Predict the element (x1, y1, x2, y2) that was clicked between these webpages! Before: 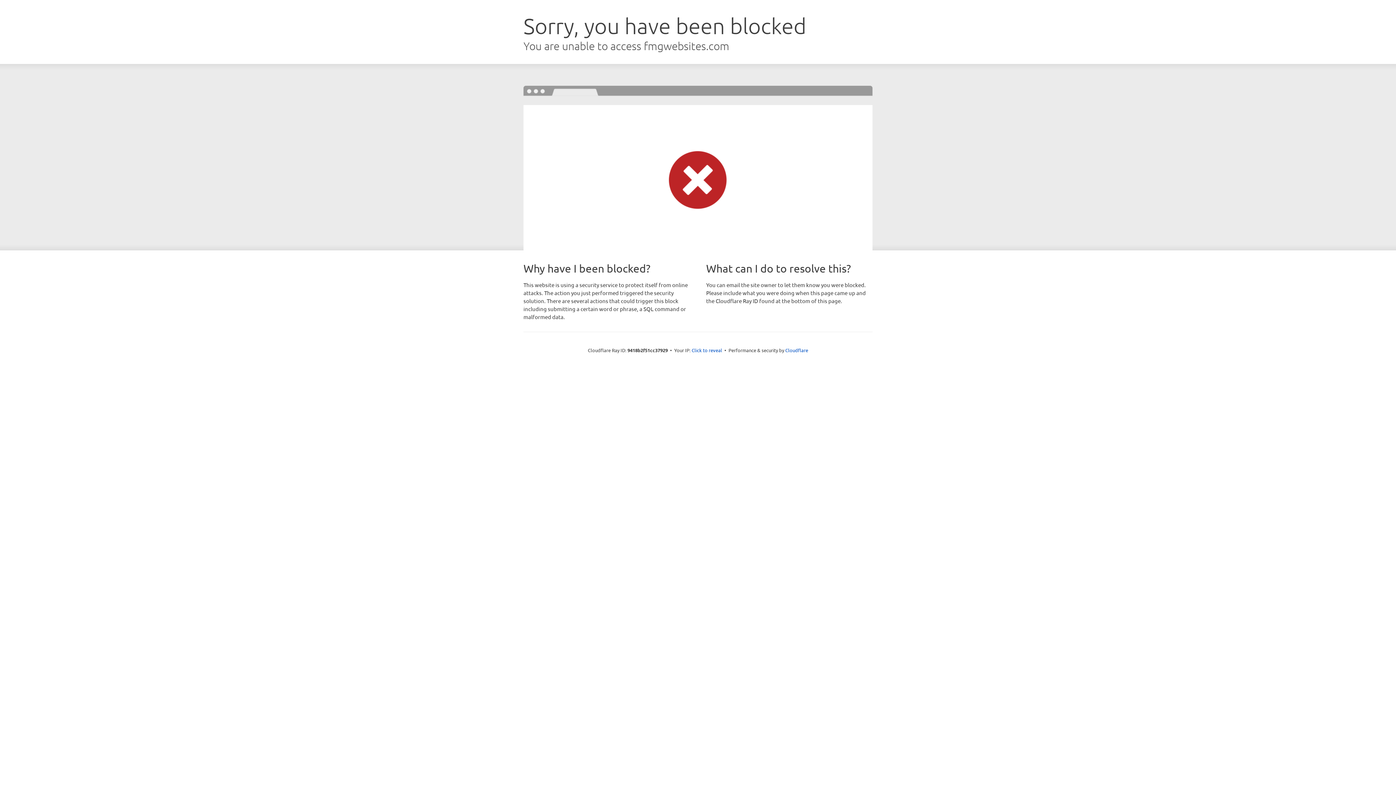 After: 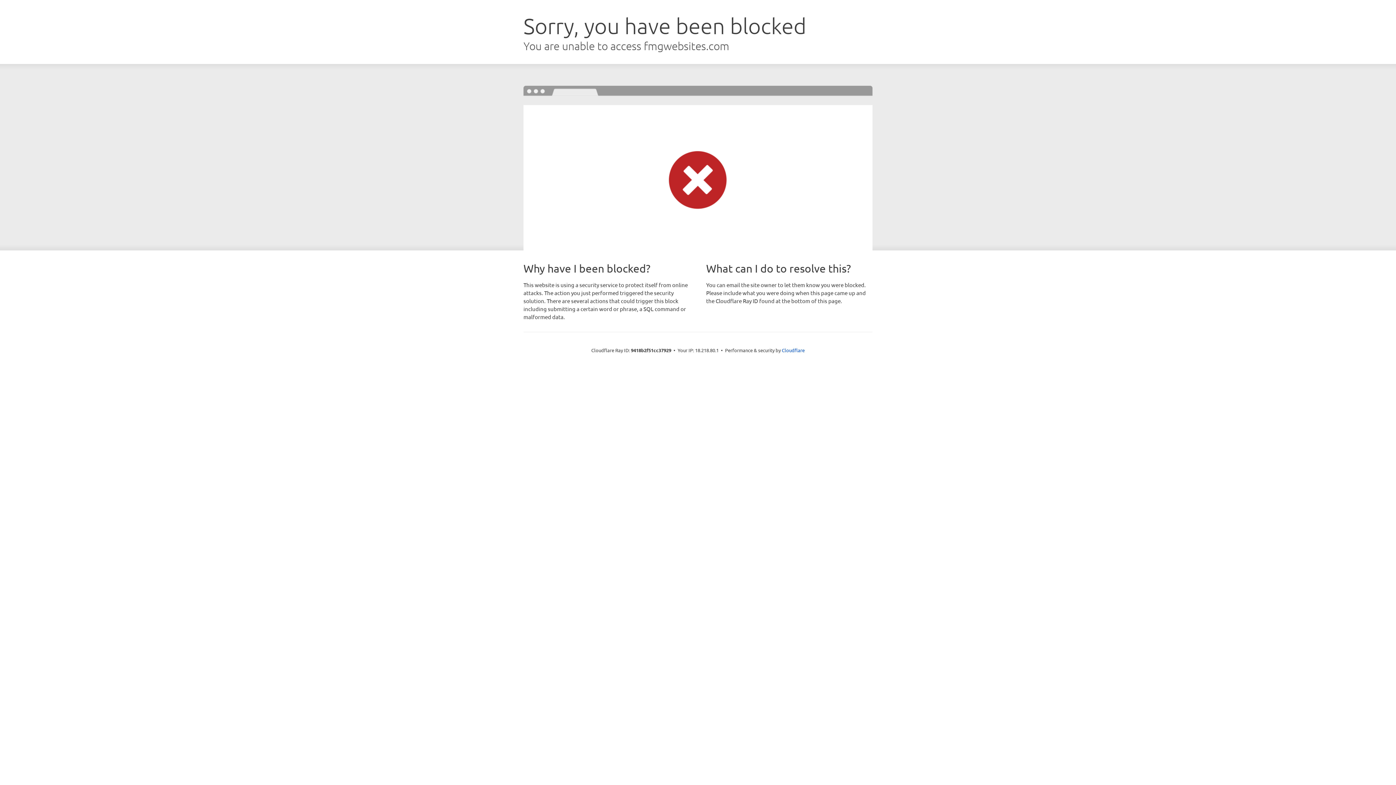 Action: bbox: (691, 346, 722, 353) label: Click to reveal